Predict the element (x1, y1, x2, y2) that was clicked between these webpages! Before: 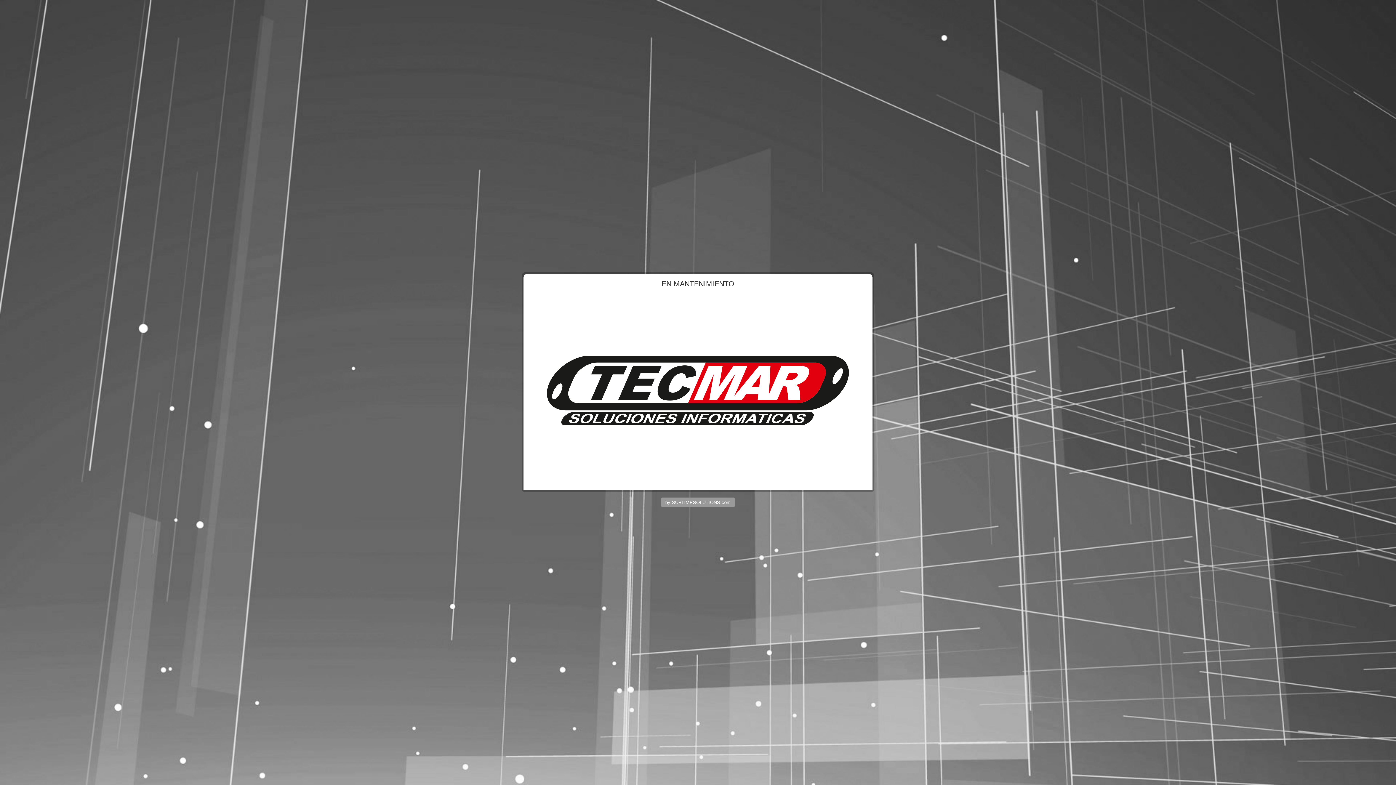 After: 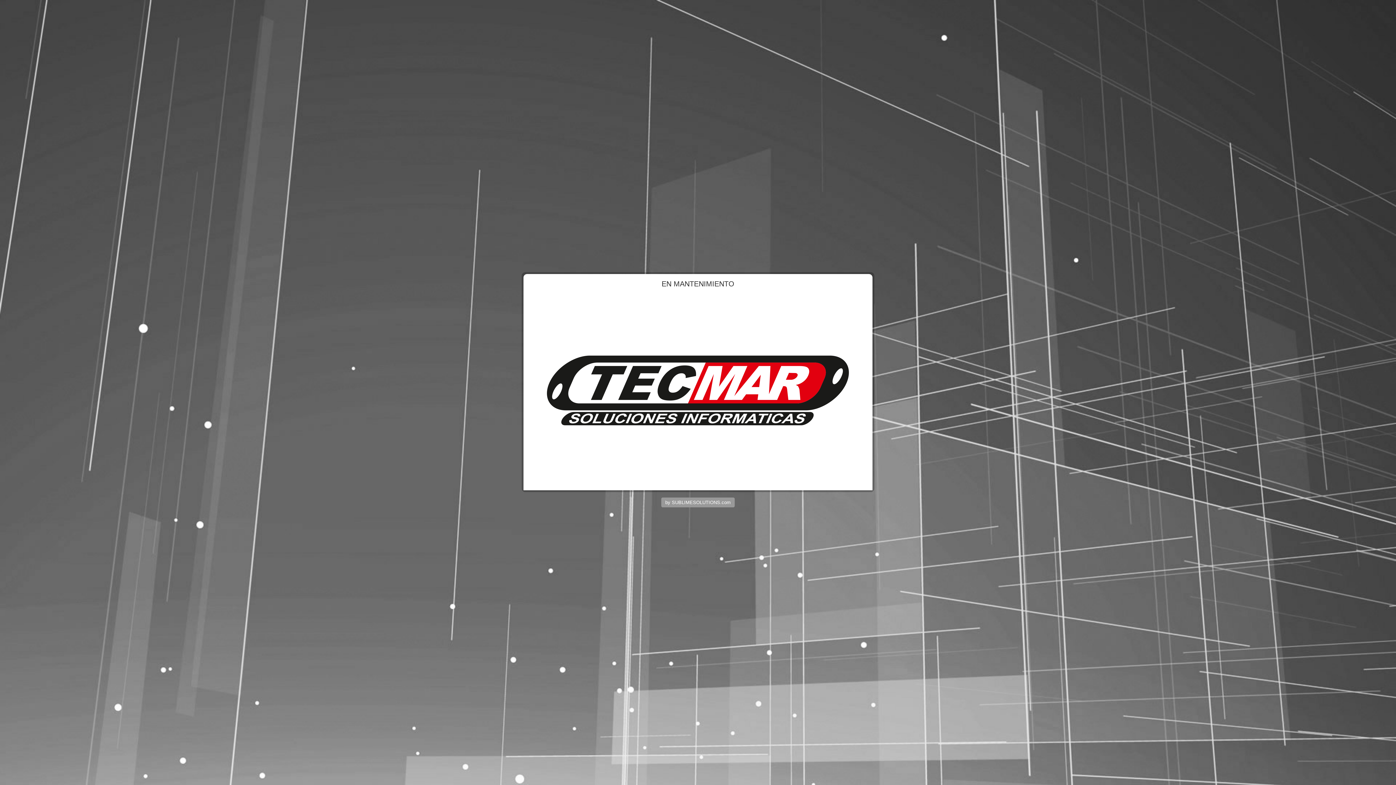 Action: bbox: (661, 498, 734, 507) label: by SUBLIMESOLUTIONS.com